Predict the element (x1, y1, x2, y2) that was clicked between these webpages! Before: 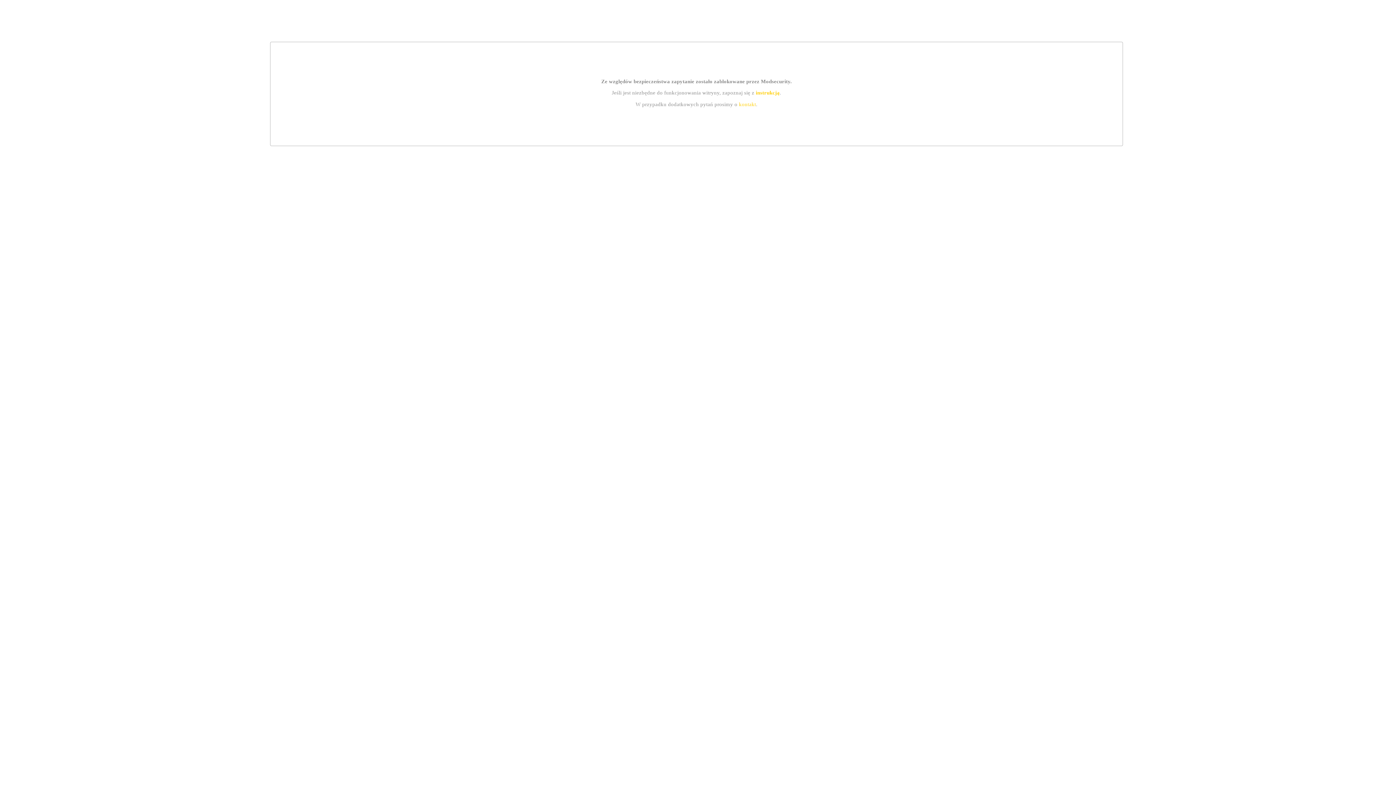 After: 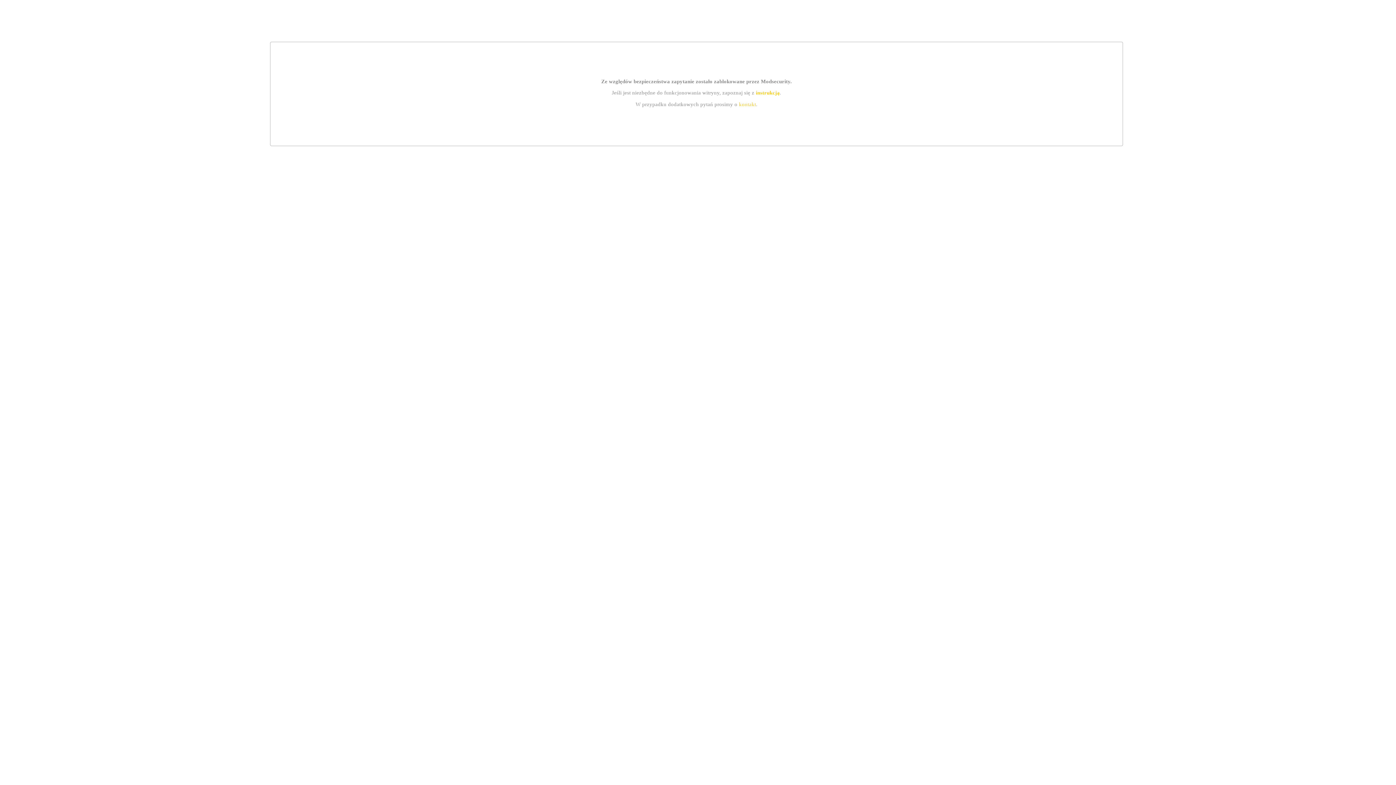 Action: label: kontakt bbox: (739, 101, 756, 107)